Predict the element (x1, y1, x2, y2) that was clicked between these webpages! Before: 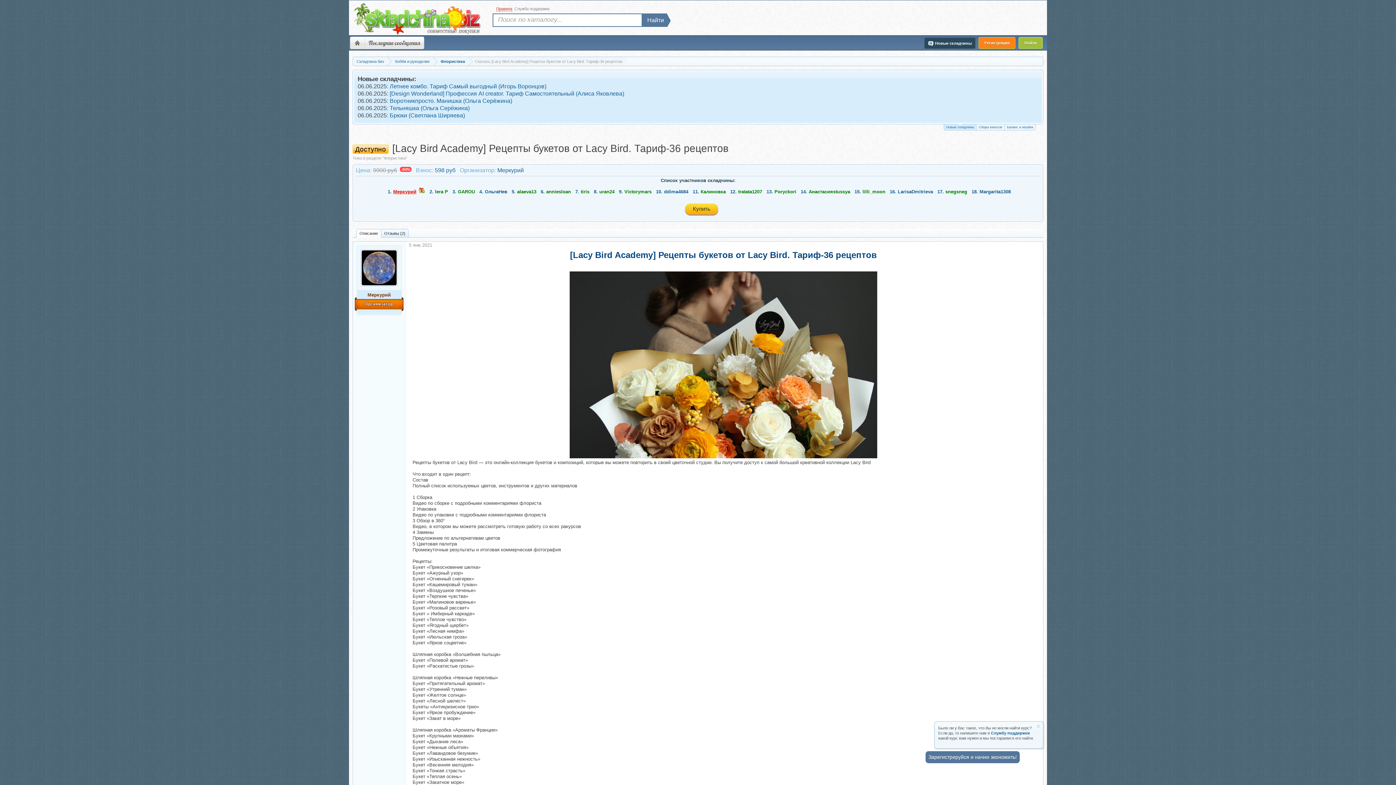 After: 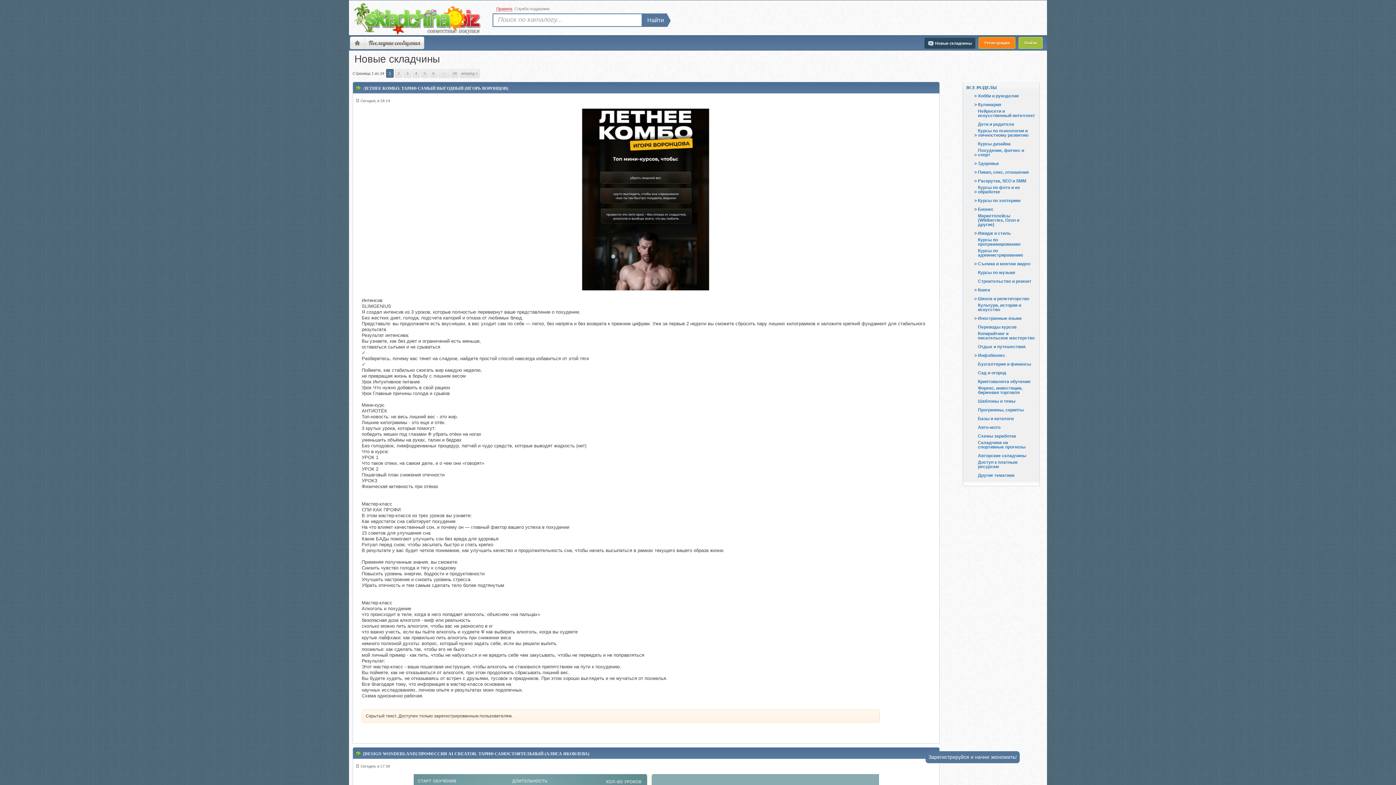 Action: label: Новые складчины bbox: (924, 37, 975, 48)